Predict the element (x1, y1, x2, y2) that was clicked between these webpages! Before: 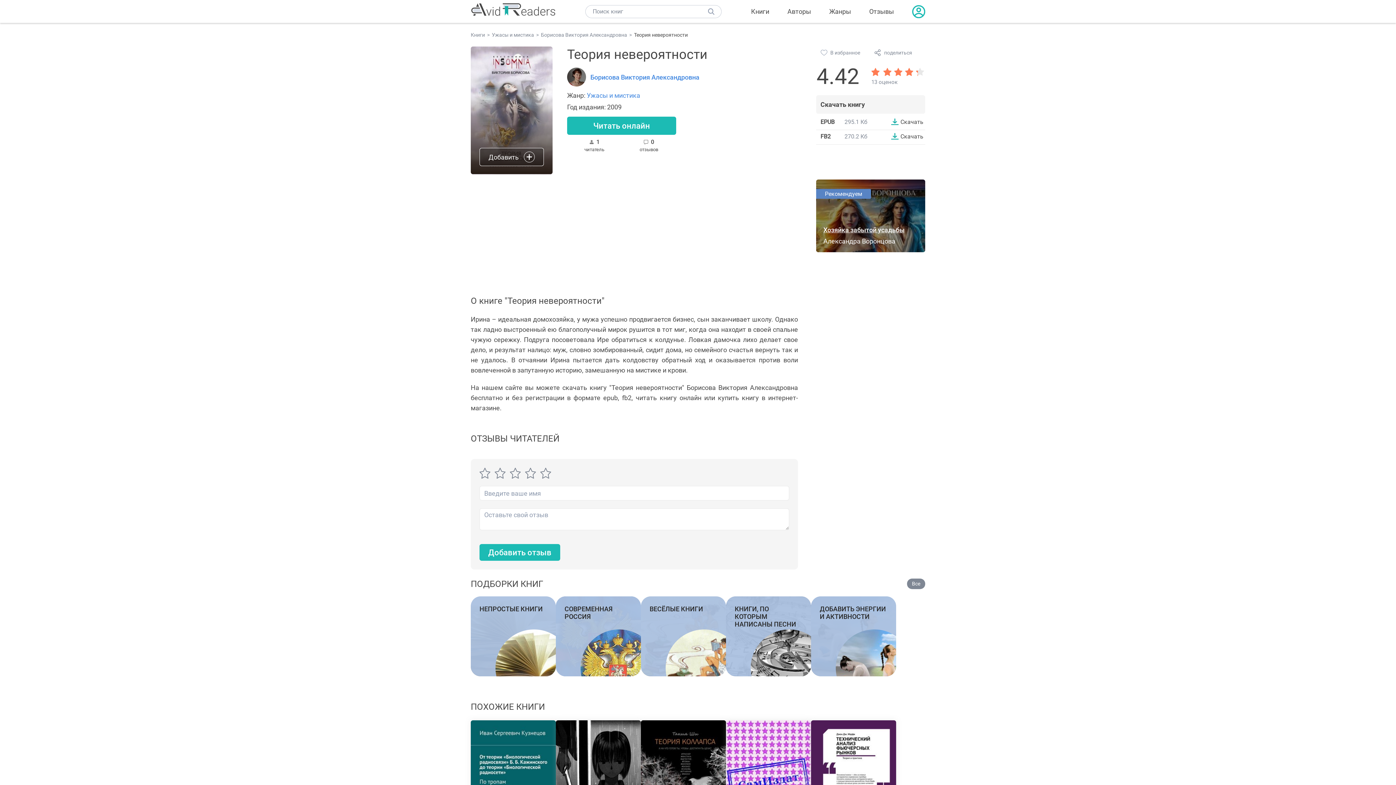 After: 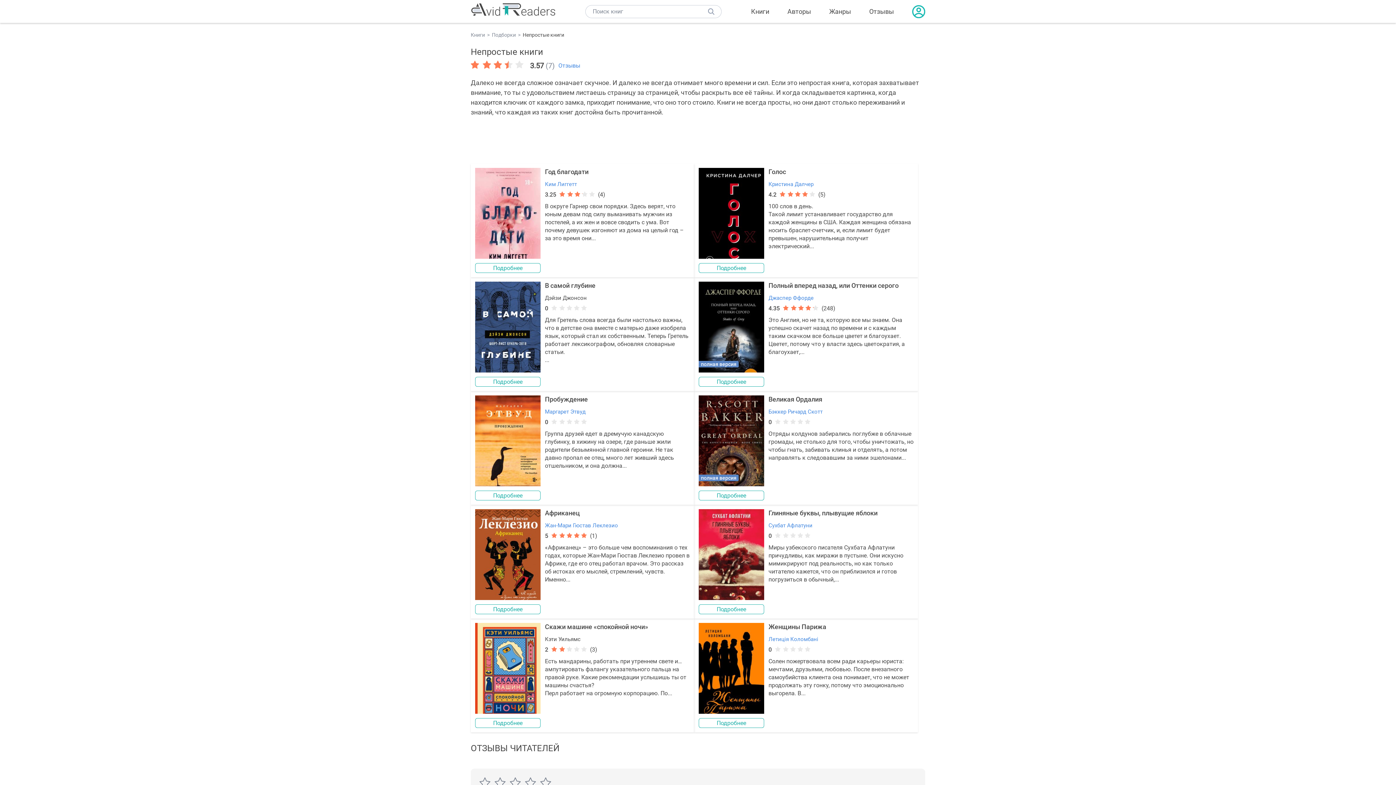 Action: bbox: (479, 605, 542, 613) label: НЕПРОСТЫЕ КНИГИ